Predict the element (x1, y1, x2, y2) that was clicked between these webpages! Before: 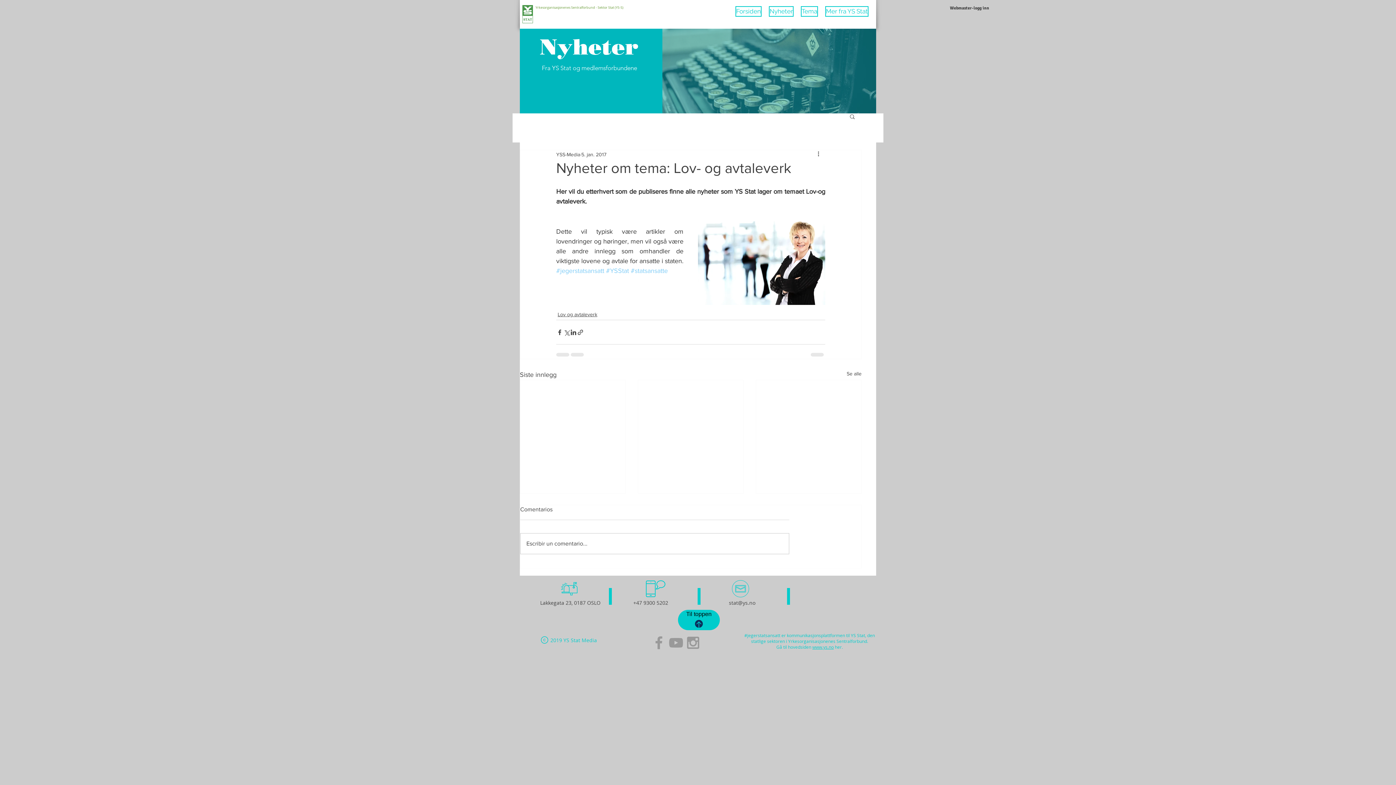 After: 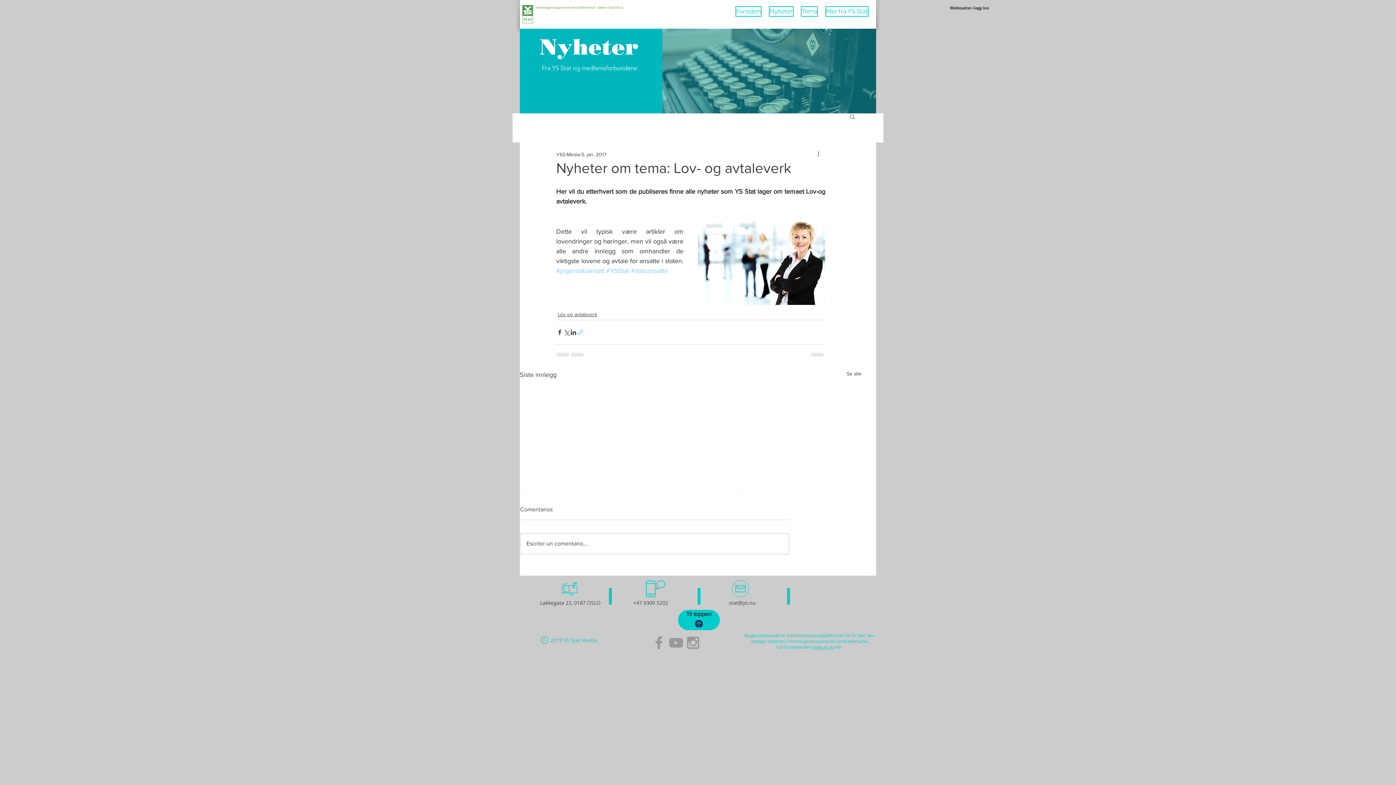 Action: bbox: (577, 329, 584, 335) label: Del via lenke